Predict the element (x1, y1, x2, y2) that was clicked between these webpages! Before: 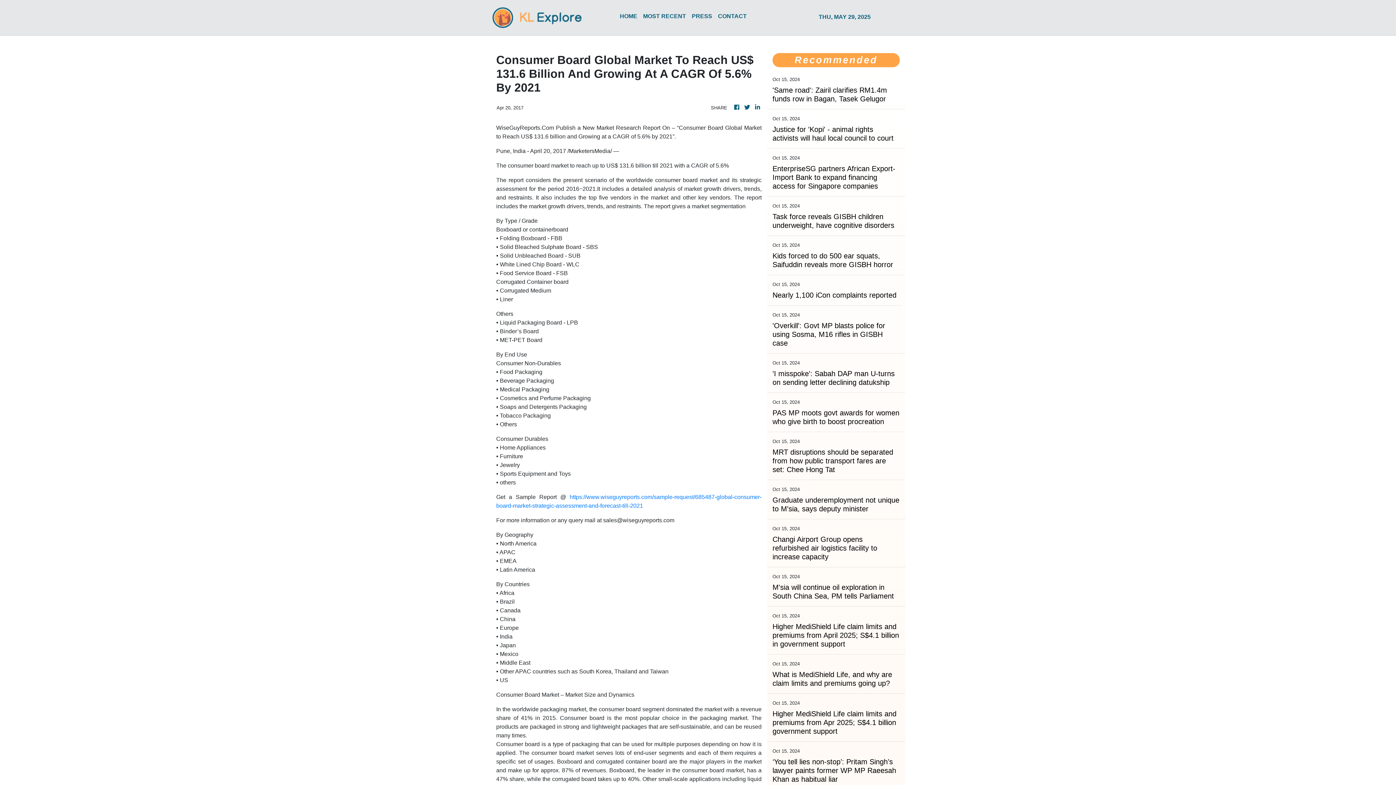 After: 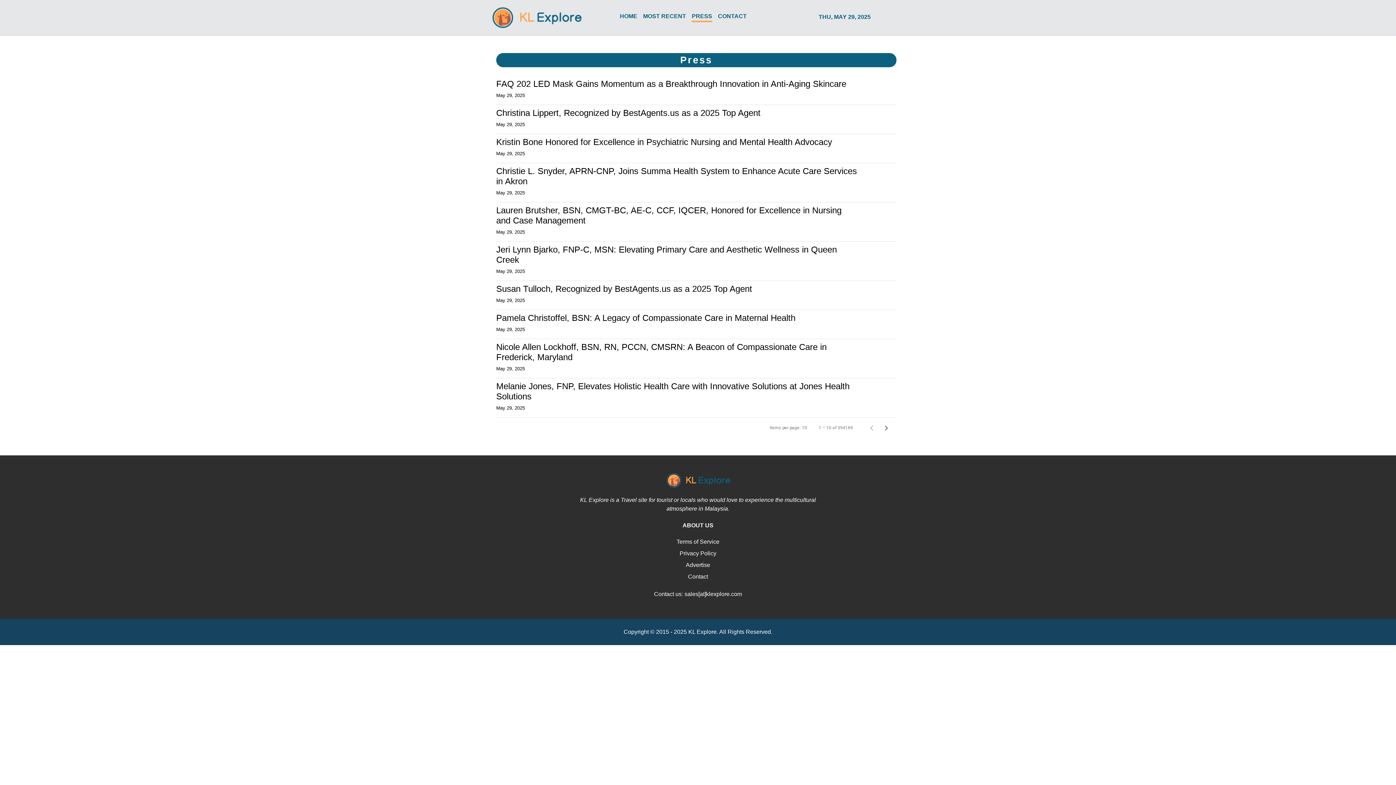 Action: bbox: (689, 8, 715, 26) label: PRESS